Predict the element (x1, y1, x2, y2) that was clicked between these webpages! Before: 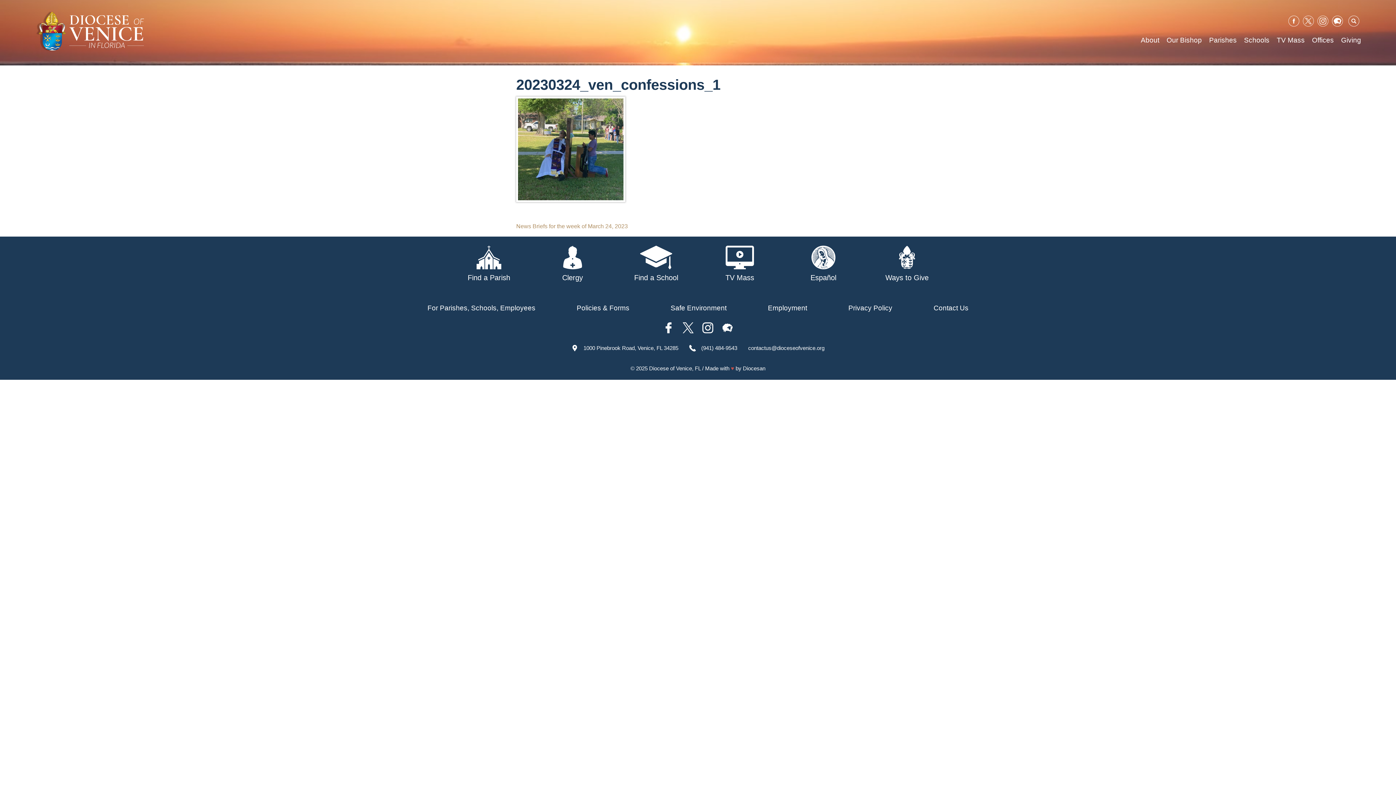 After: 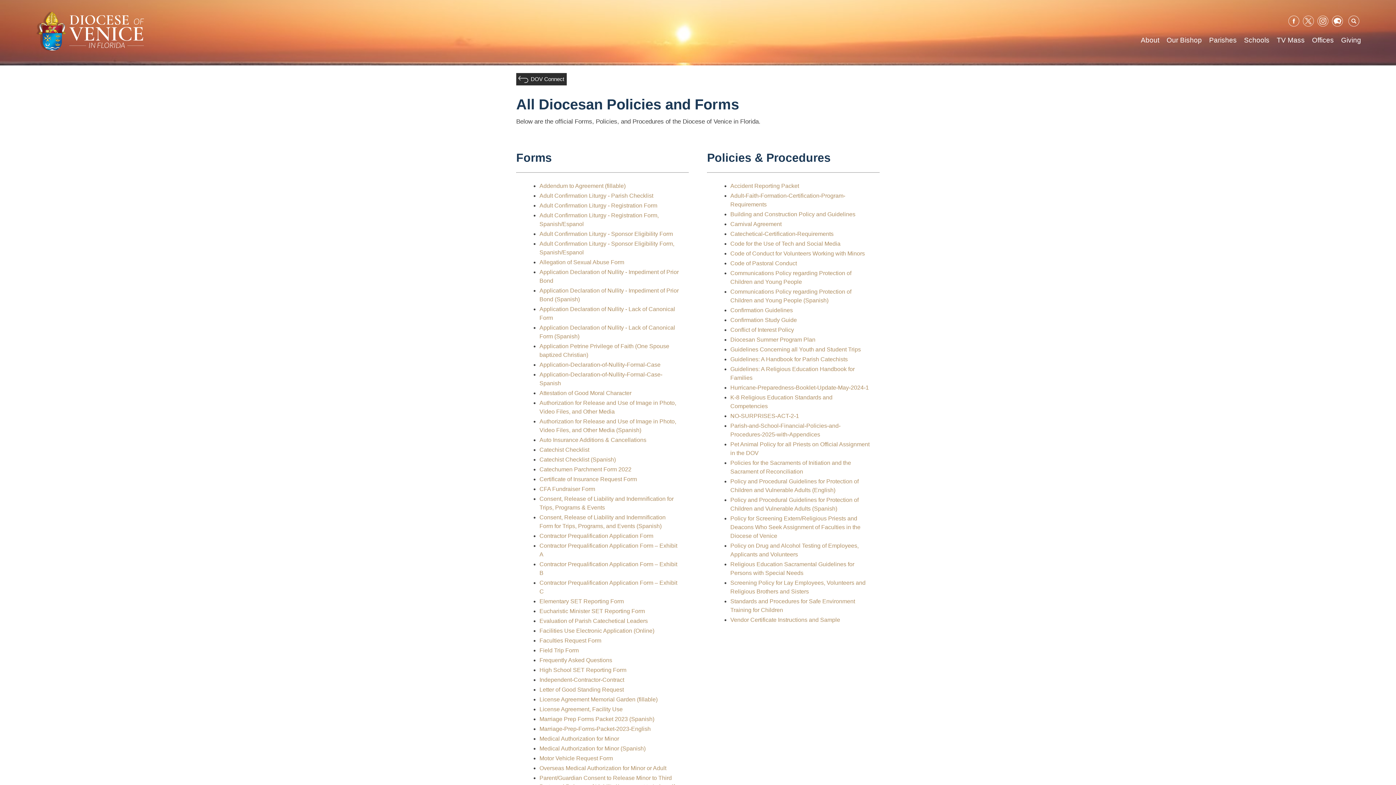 Action: label: Policies & Forms bbox: (576, 303, 629, 312)